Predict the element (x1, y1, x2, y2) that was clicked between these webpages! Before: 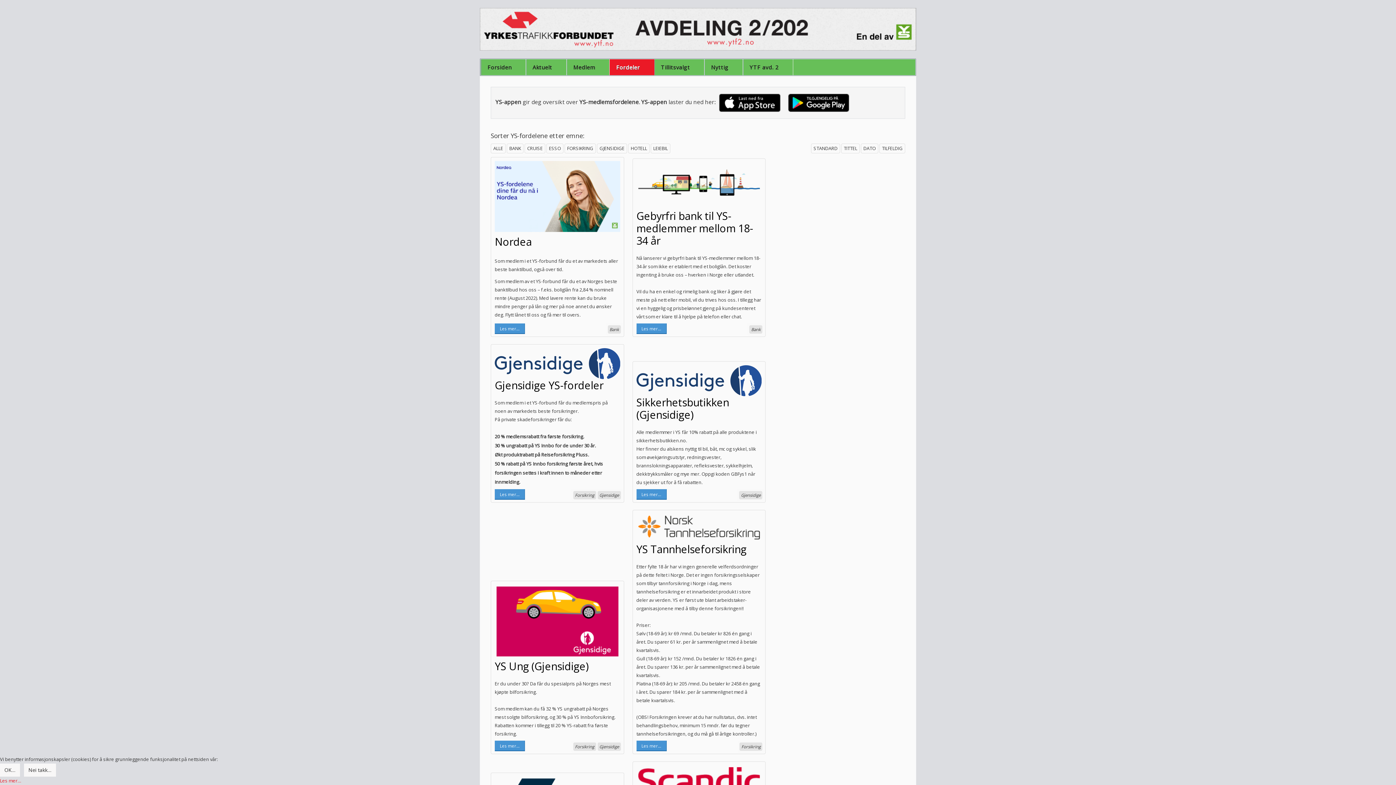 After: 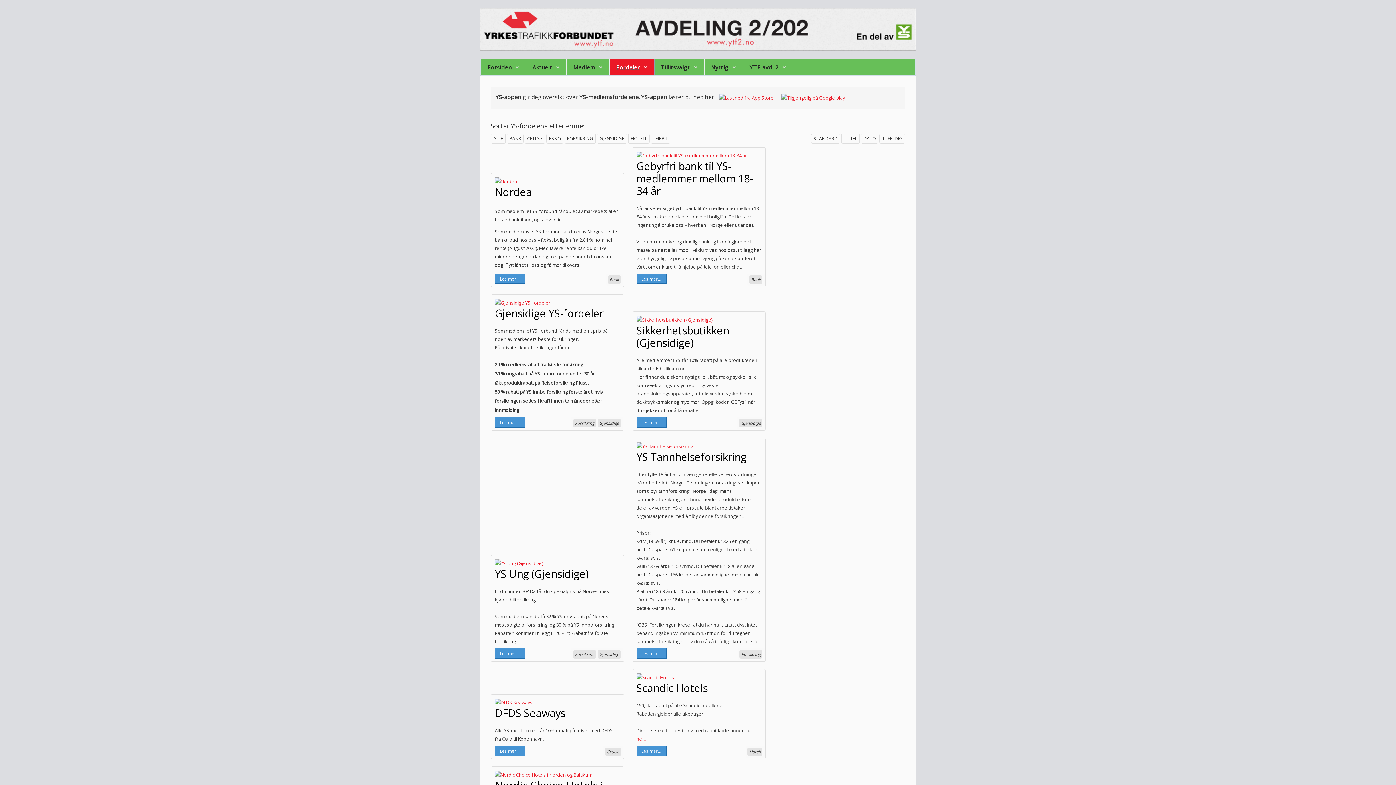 Action: bbox: (24, 764, 56, 777) label: Nei takk…